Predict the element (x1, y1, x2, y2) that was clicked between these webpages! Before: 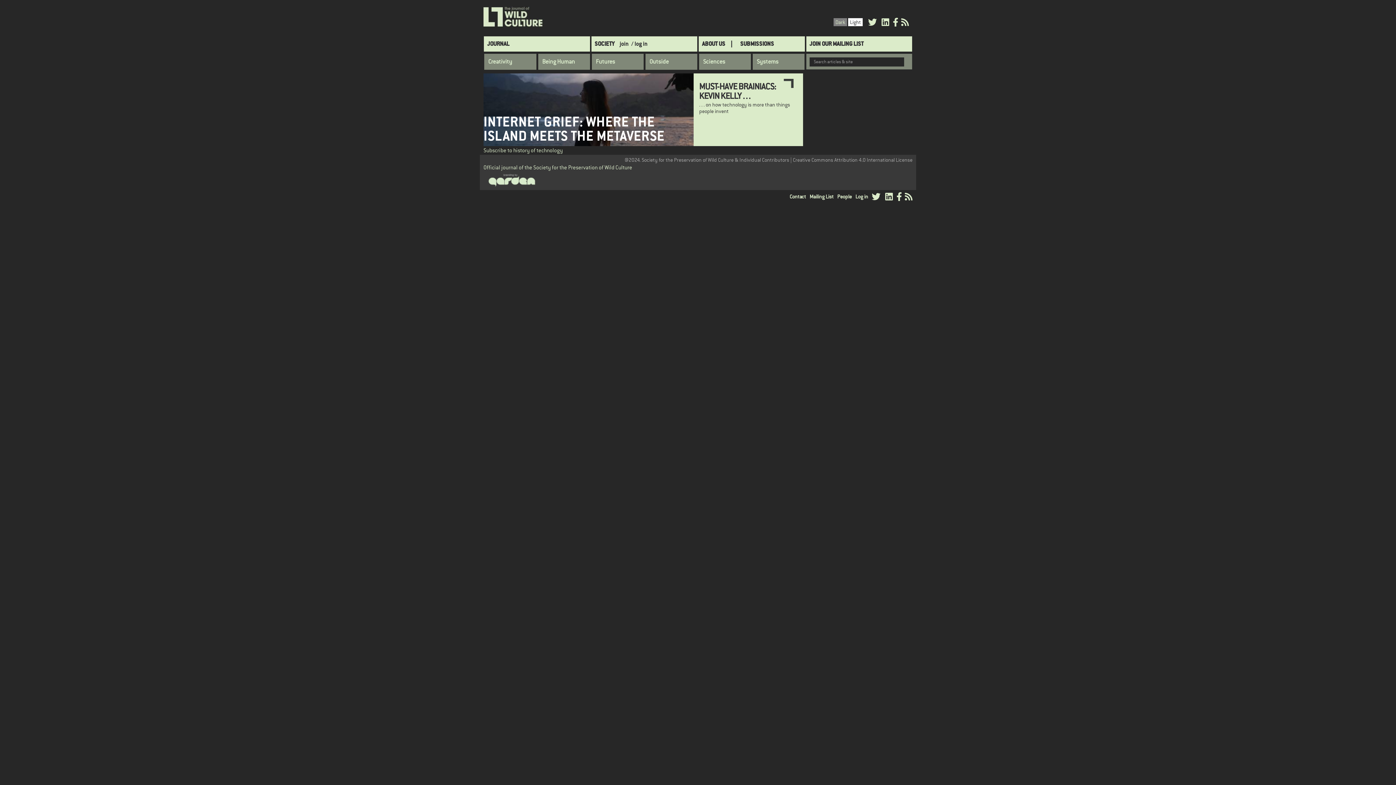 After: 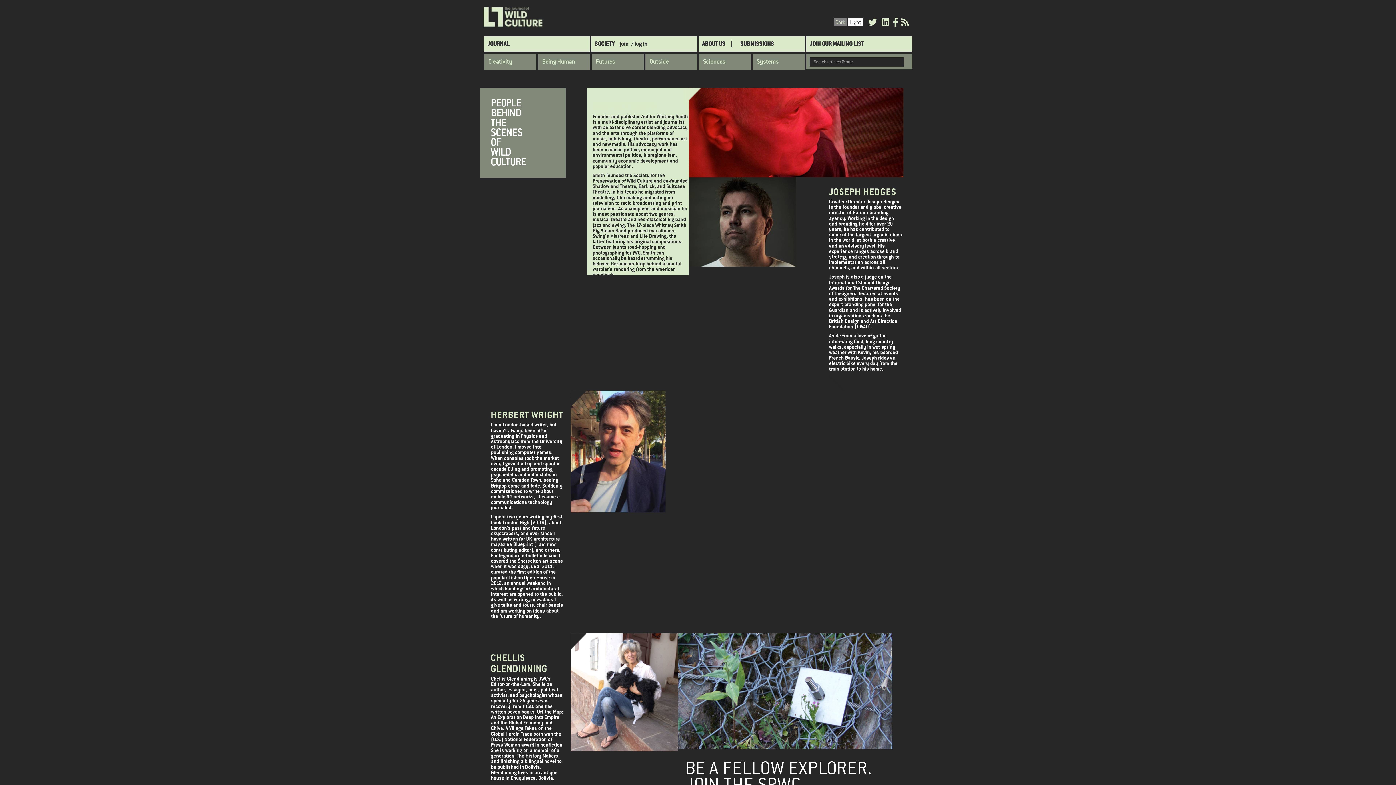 Action: label: People bbox: (835, 192, 853, 202)